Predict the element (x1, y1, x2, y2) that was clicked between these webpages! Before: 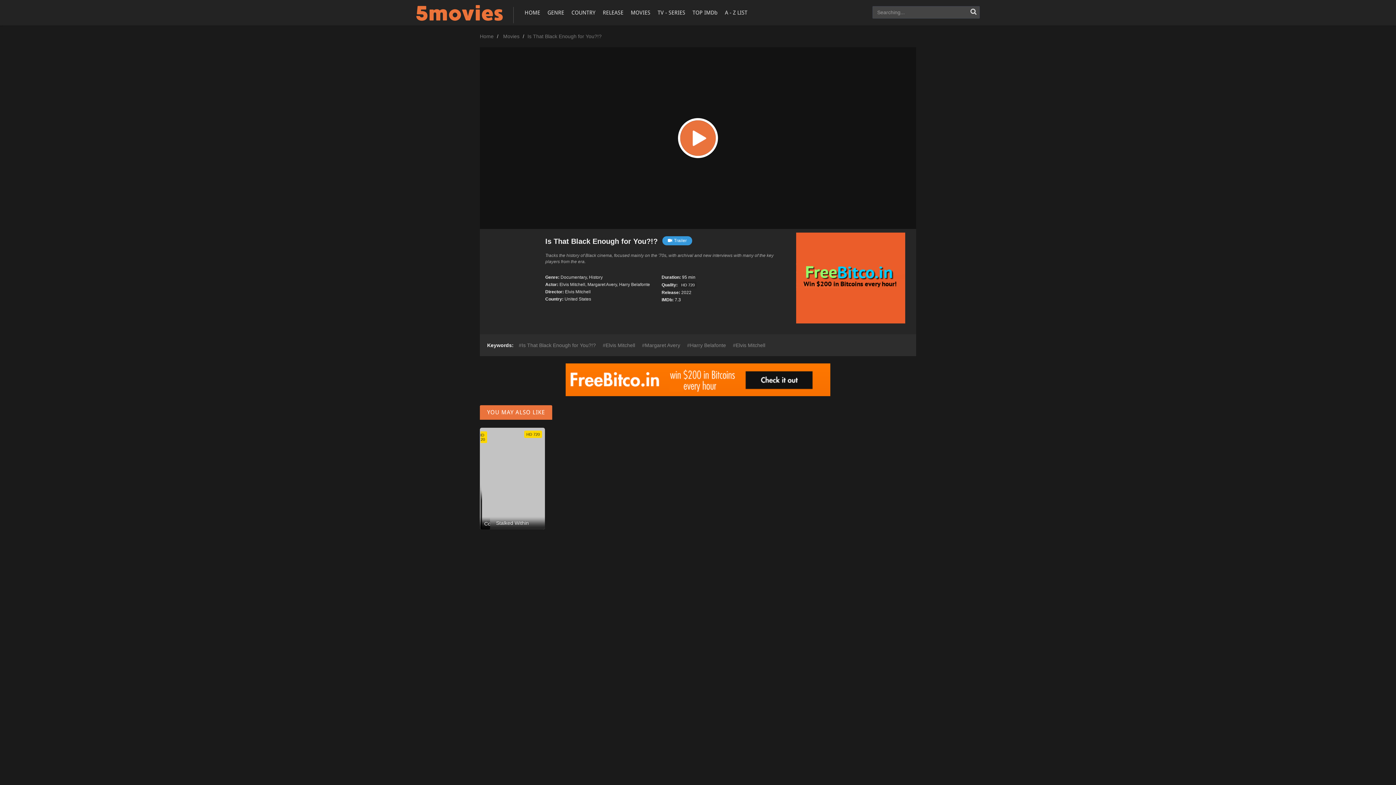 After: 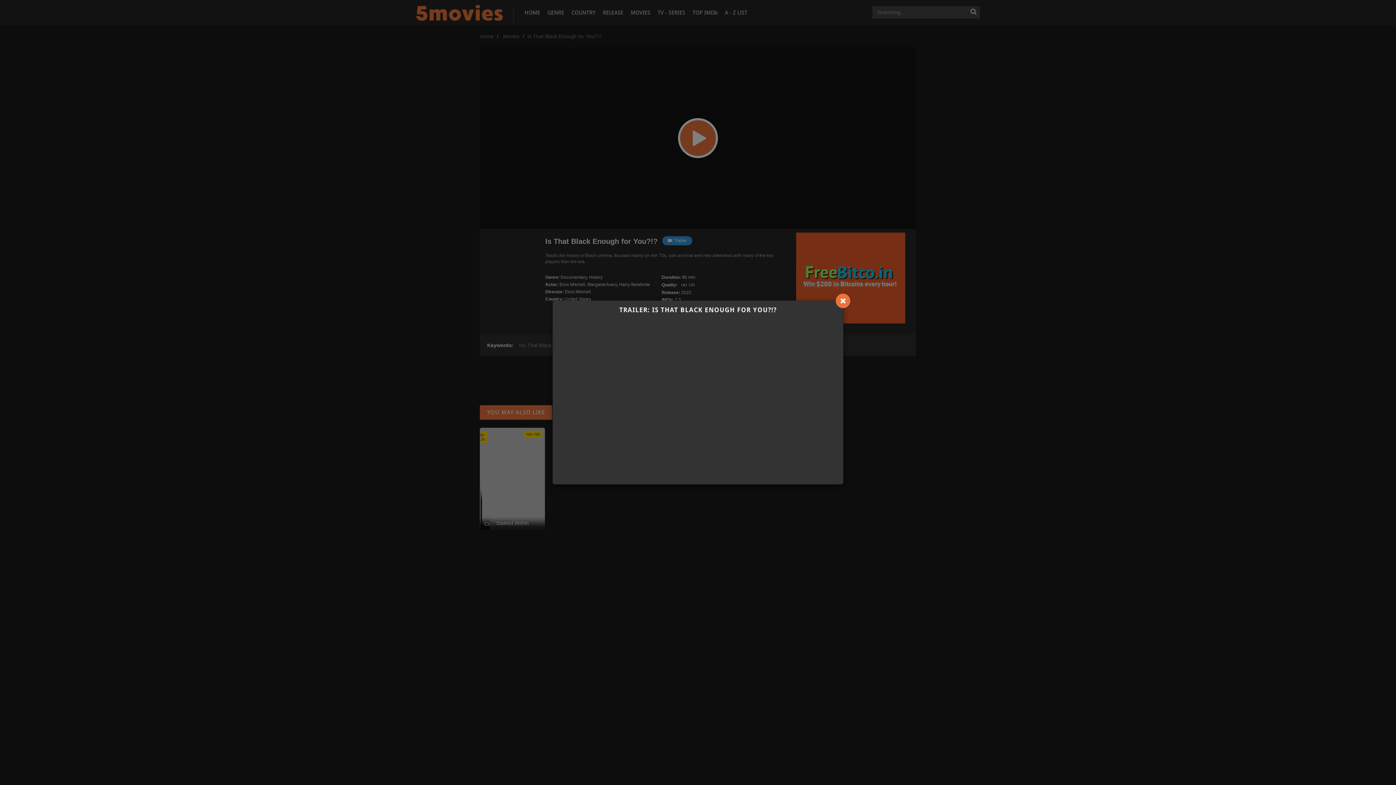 Action: label: Trailer bbox: (662, 236, 692, 245)